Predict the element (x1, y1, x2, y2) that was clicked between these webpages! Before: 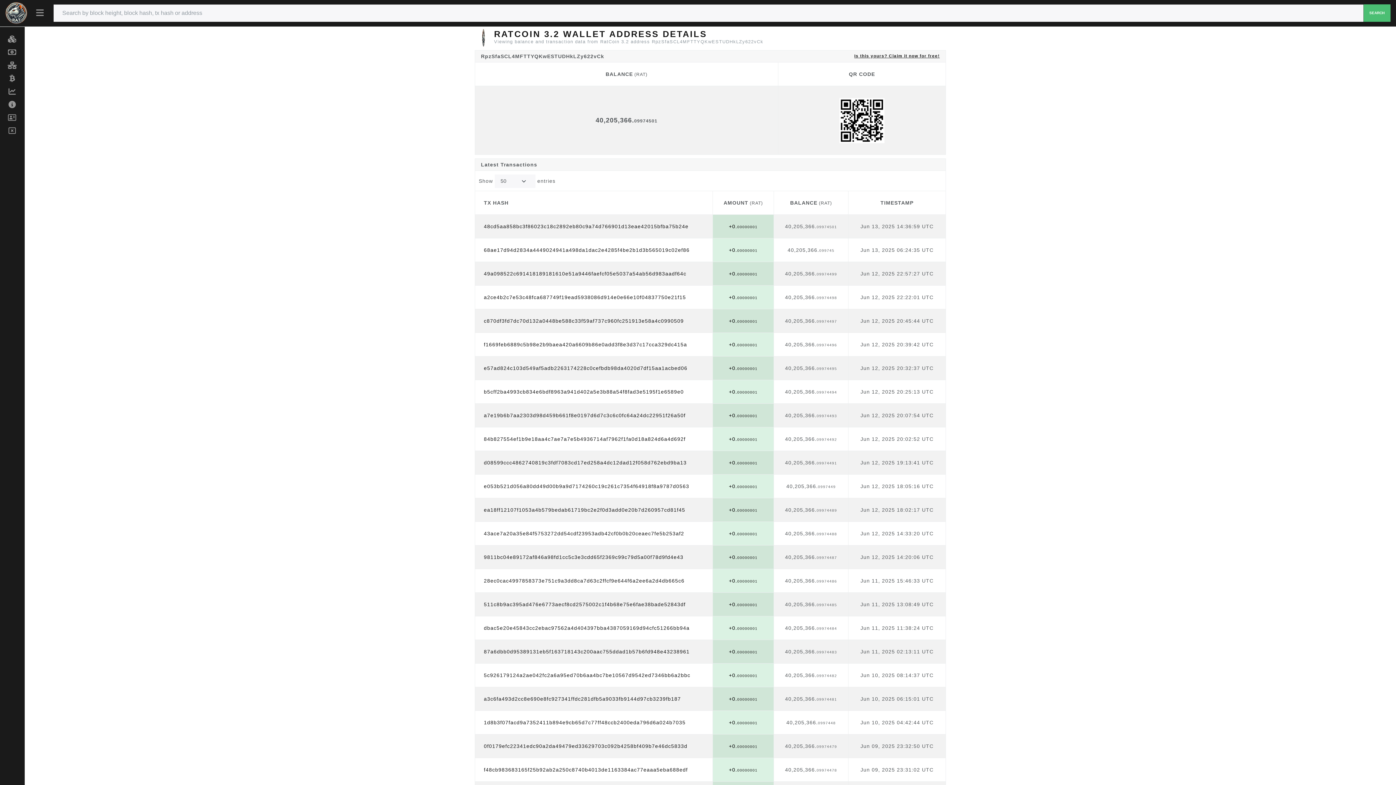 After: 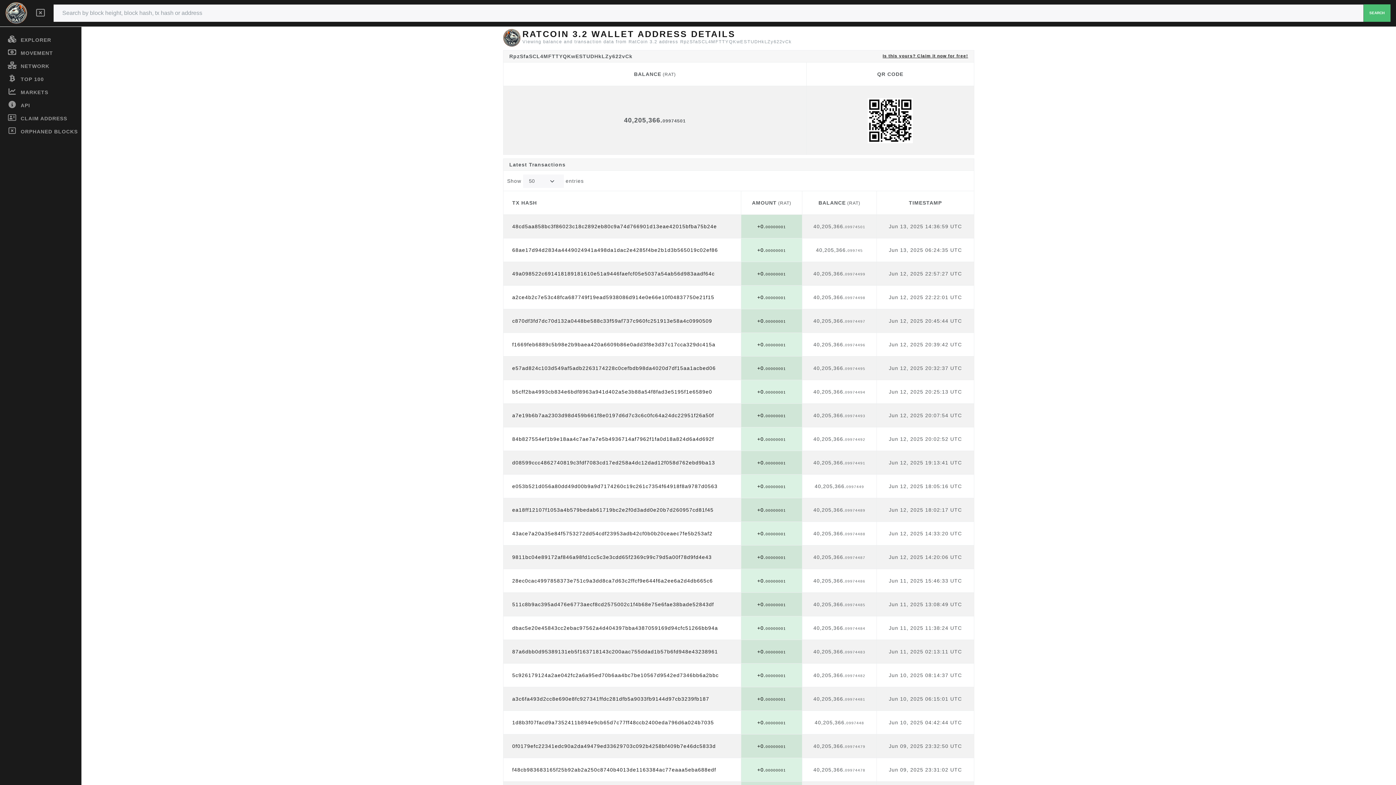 Action: bbox: (30, 8, 44, 18)